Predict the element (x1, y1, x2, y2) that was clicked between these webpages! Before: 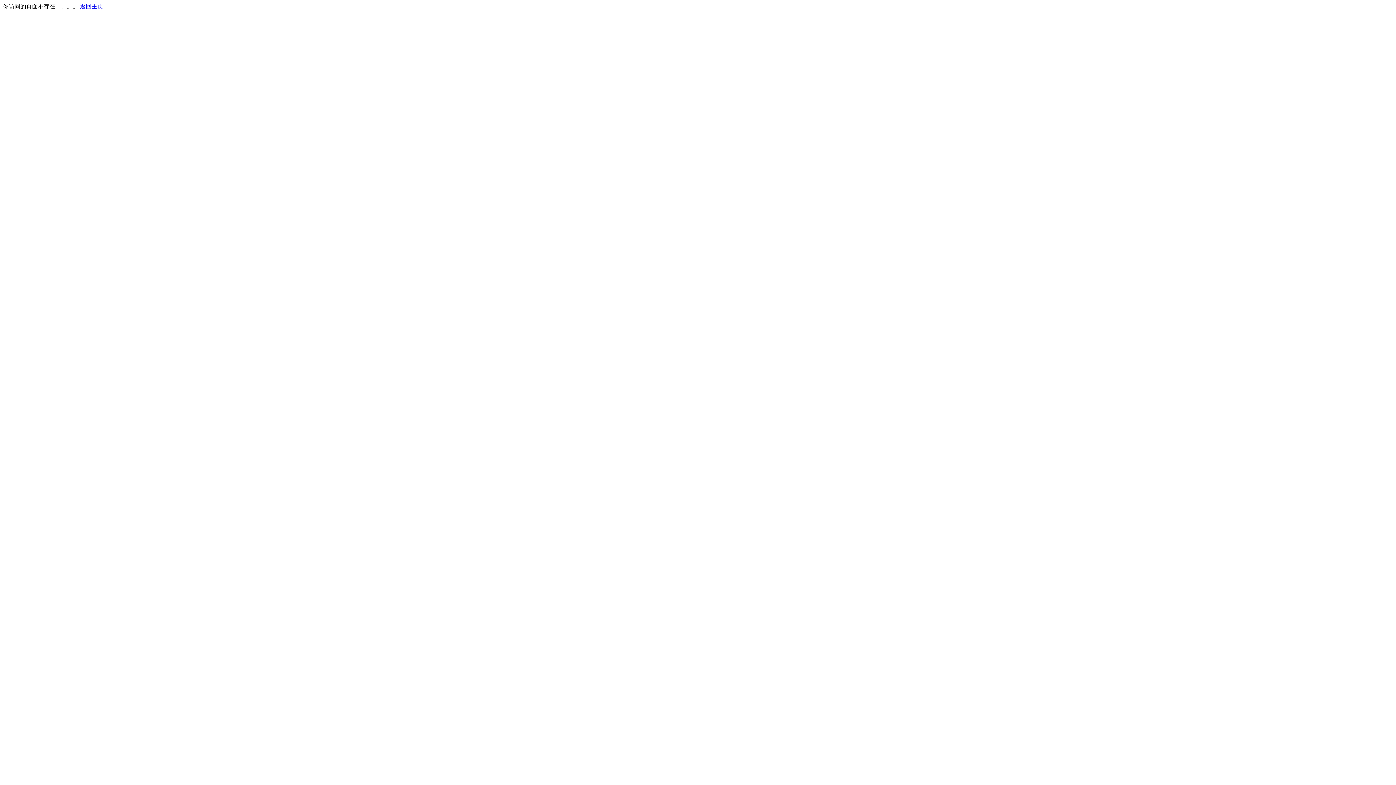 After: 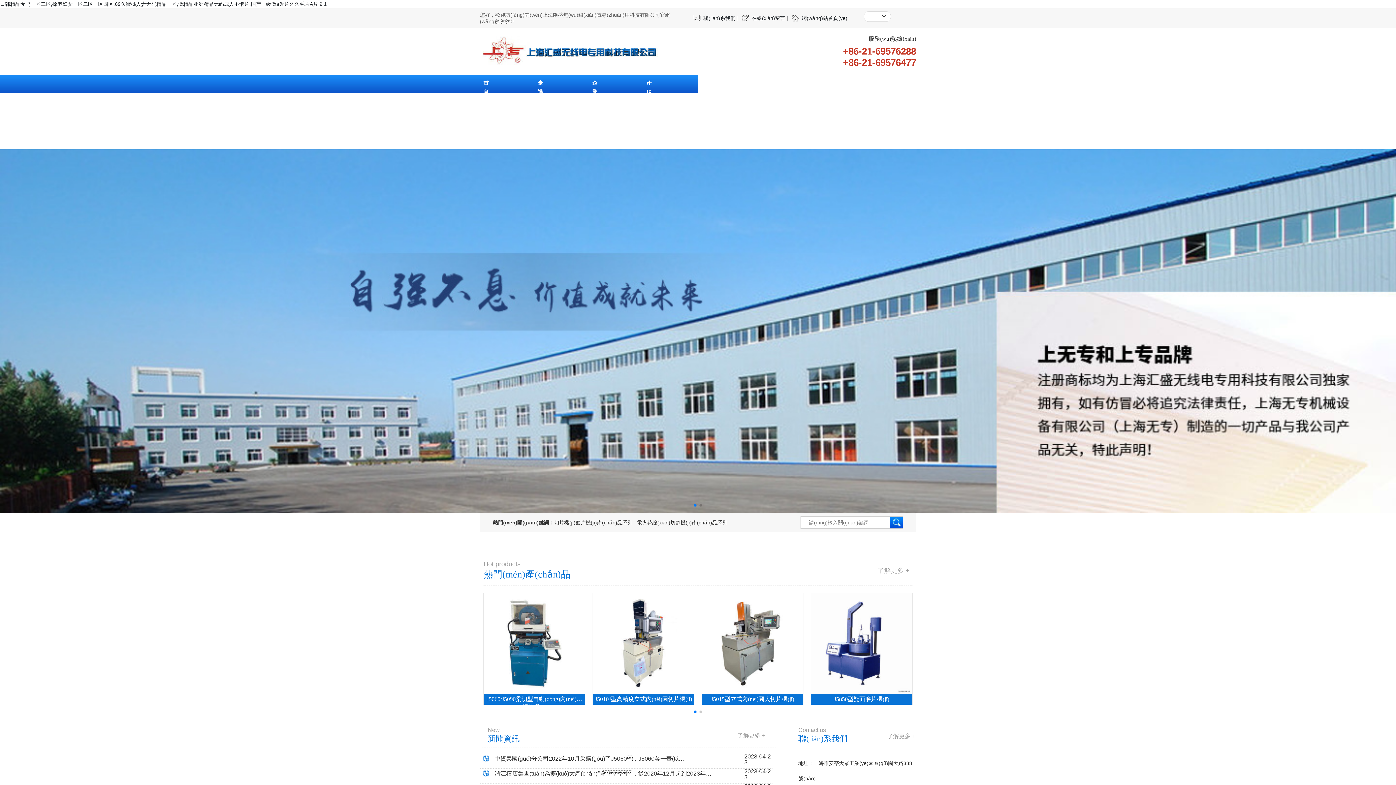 Action: label: 返回主页 bbox: (80, 3, 103, 9)